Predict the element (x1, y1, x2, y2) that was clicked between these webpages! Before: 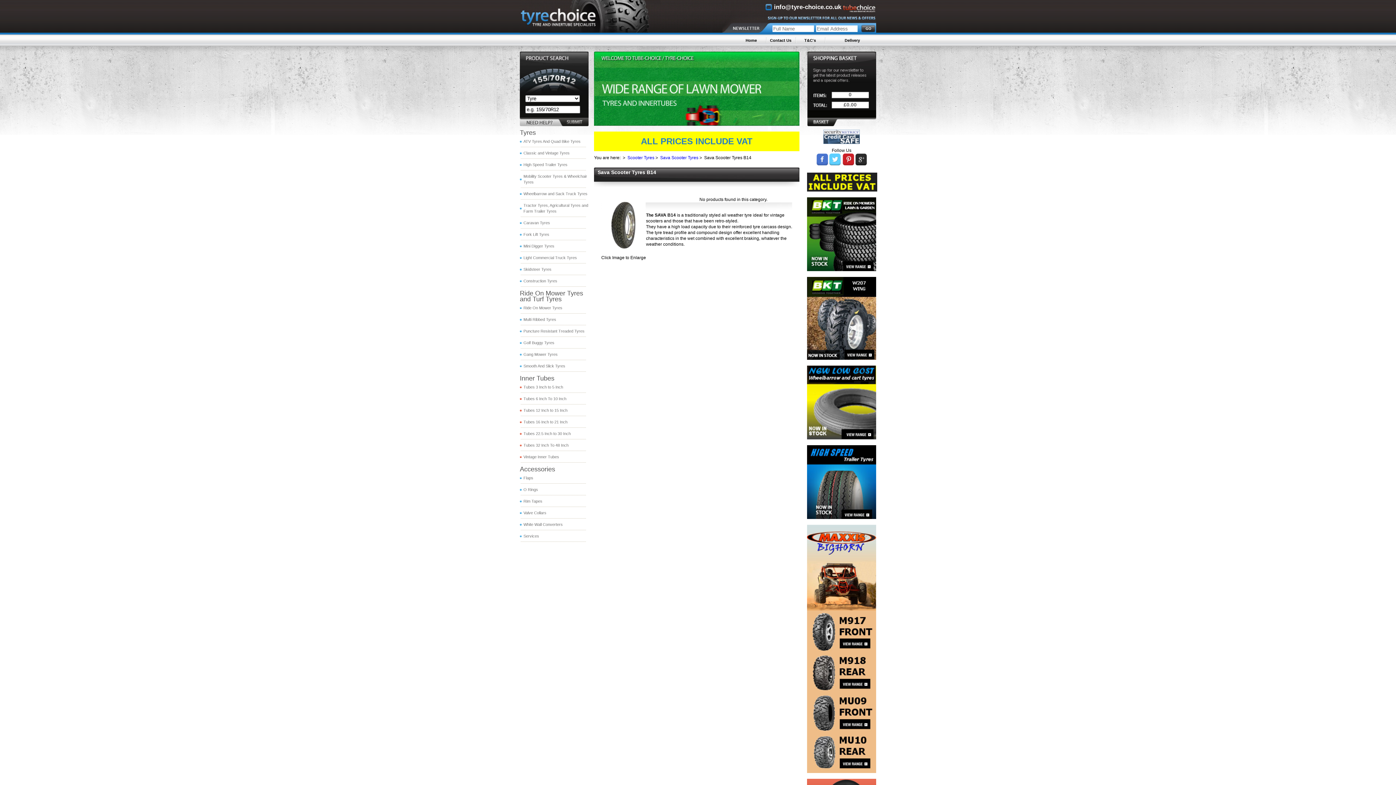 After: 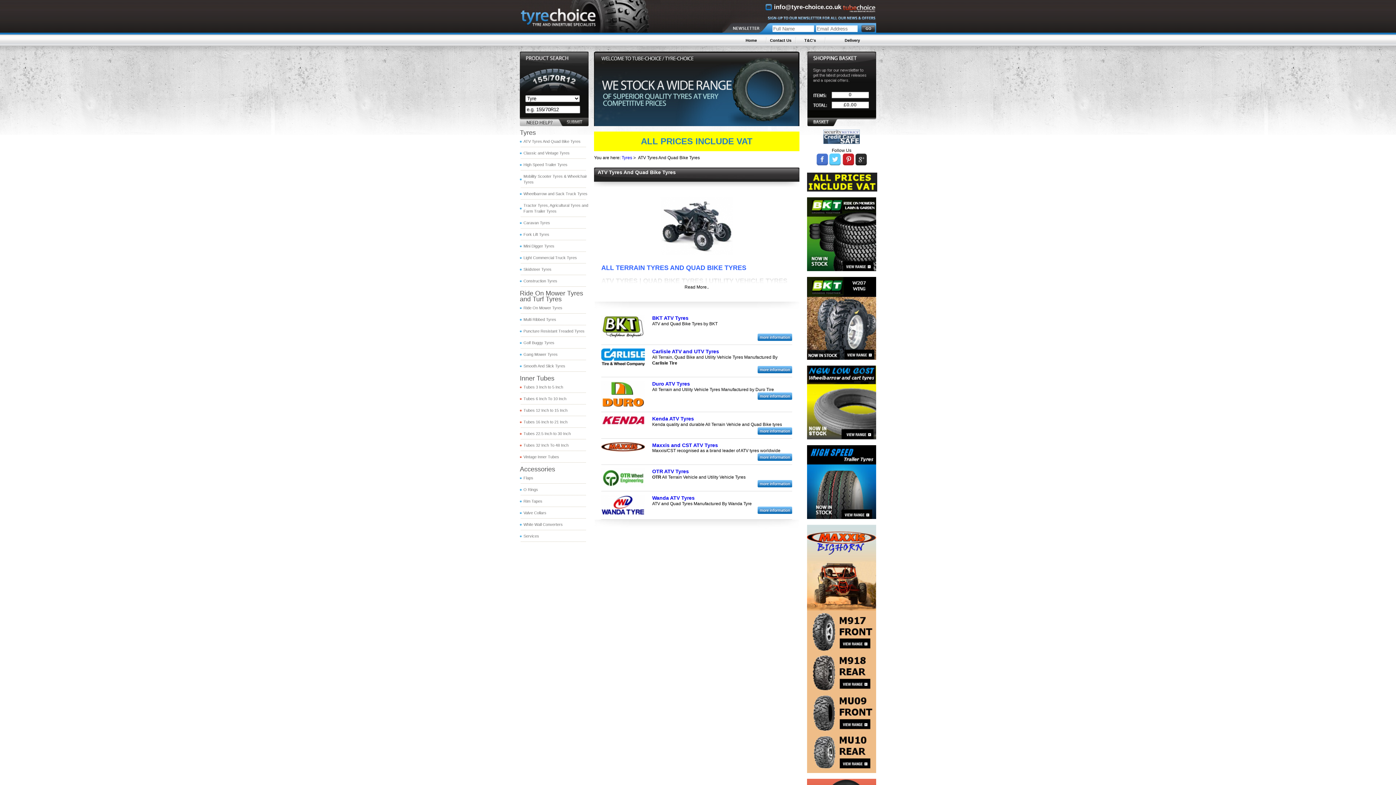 Action: label: ATV Tyres And Quad Bike Tyres bbox: (520, 135, 588, 147)